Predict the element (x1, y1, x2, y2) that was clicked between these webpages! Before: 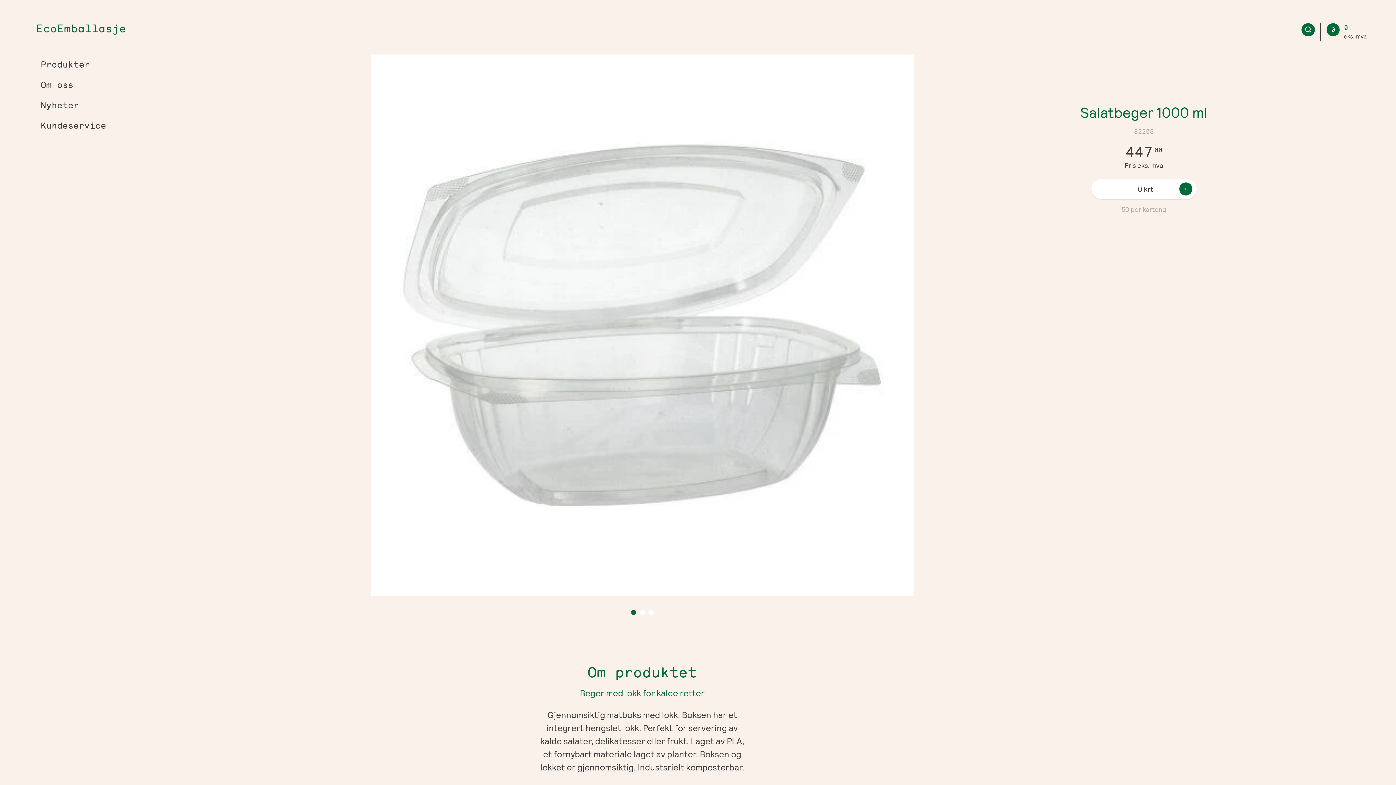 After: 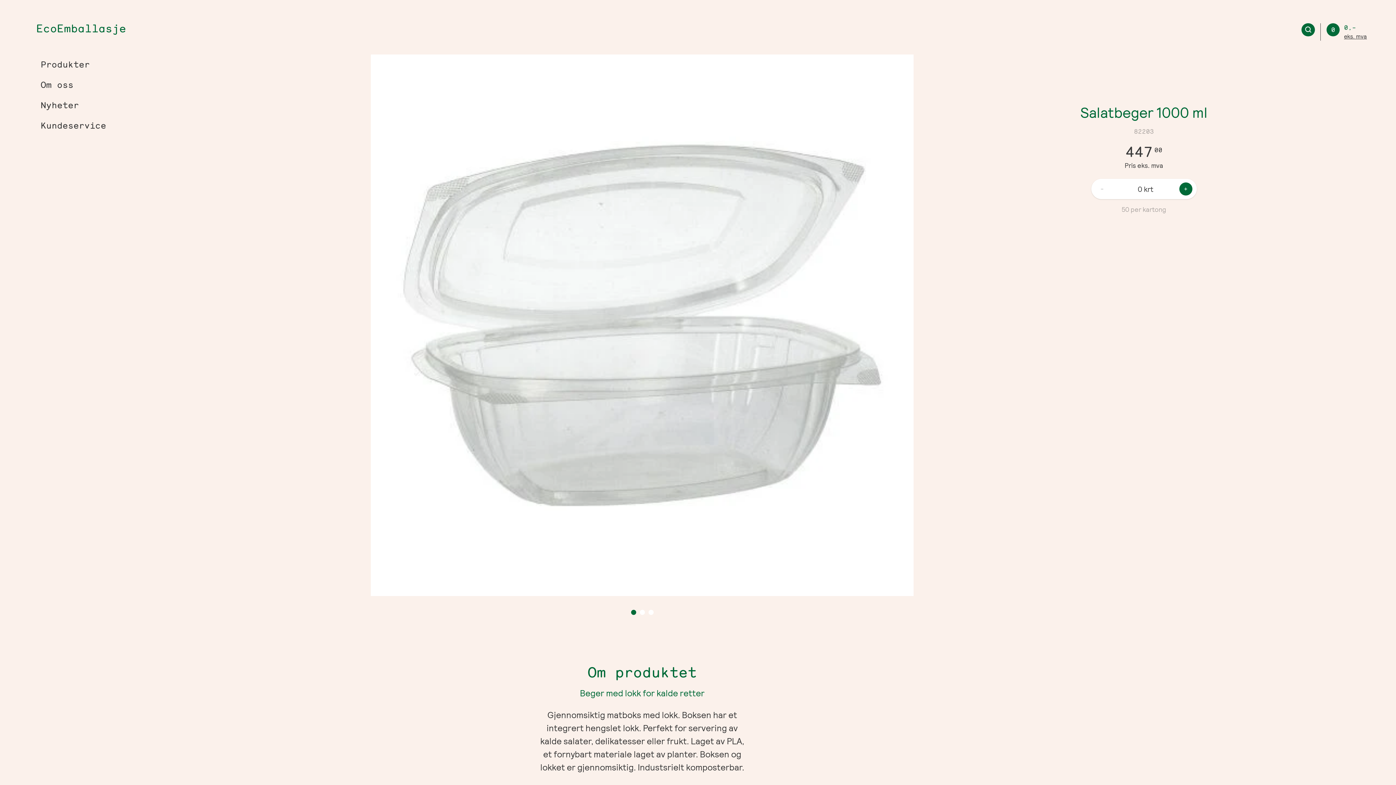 Action: bbox: (1344, 32, 1367, 39) label: eks. mva